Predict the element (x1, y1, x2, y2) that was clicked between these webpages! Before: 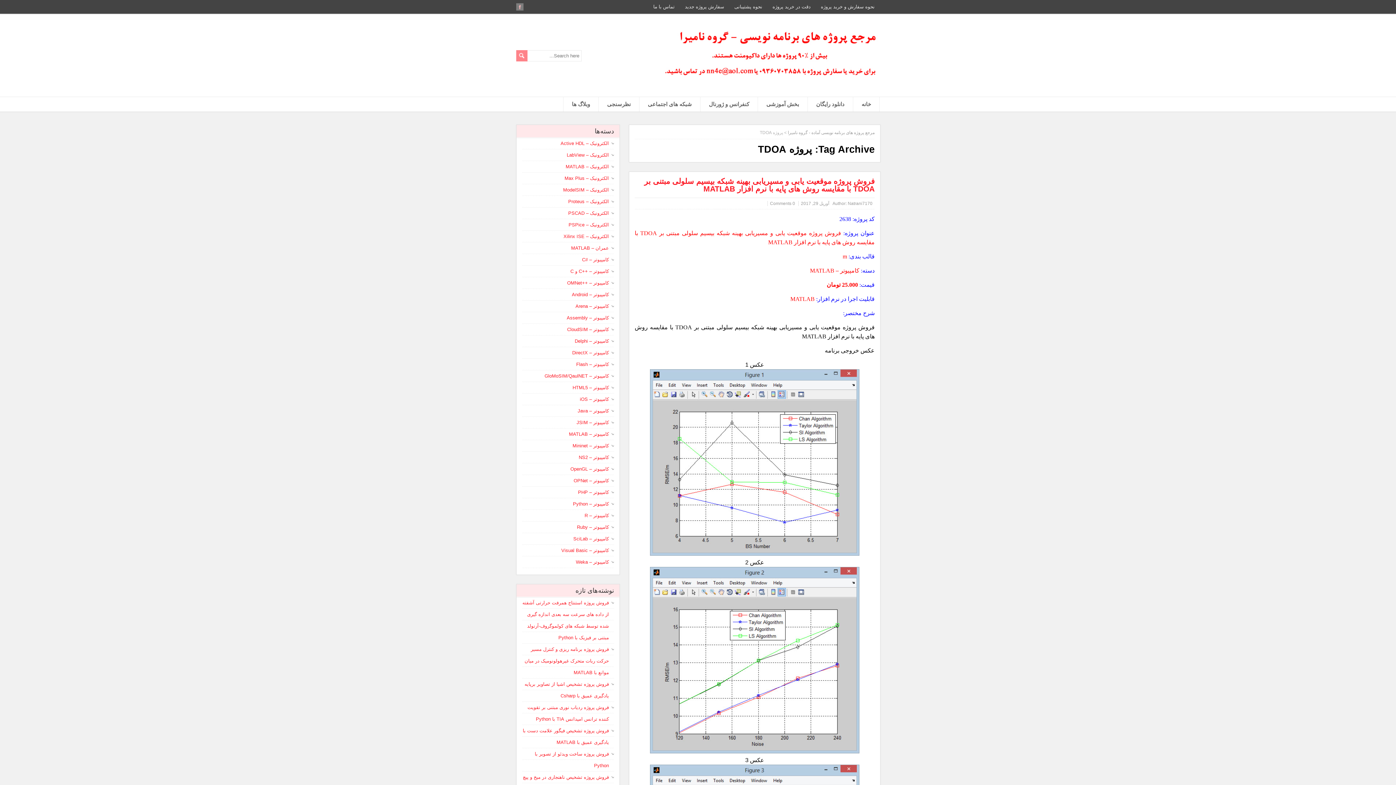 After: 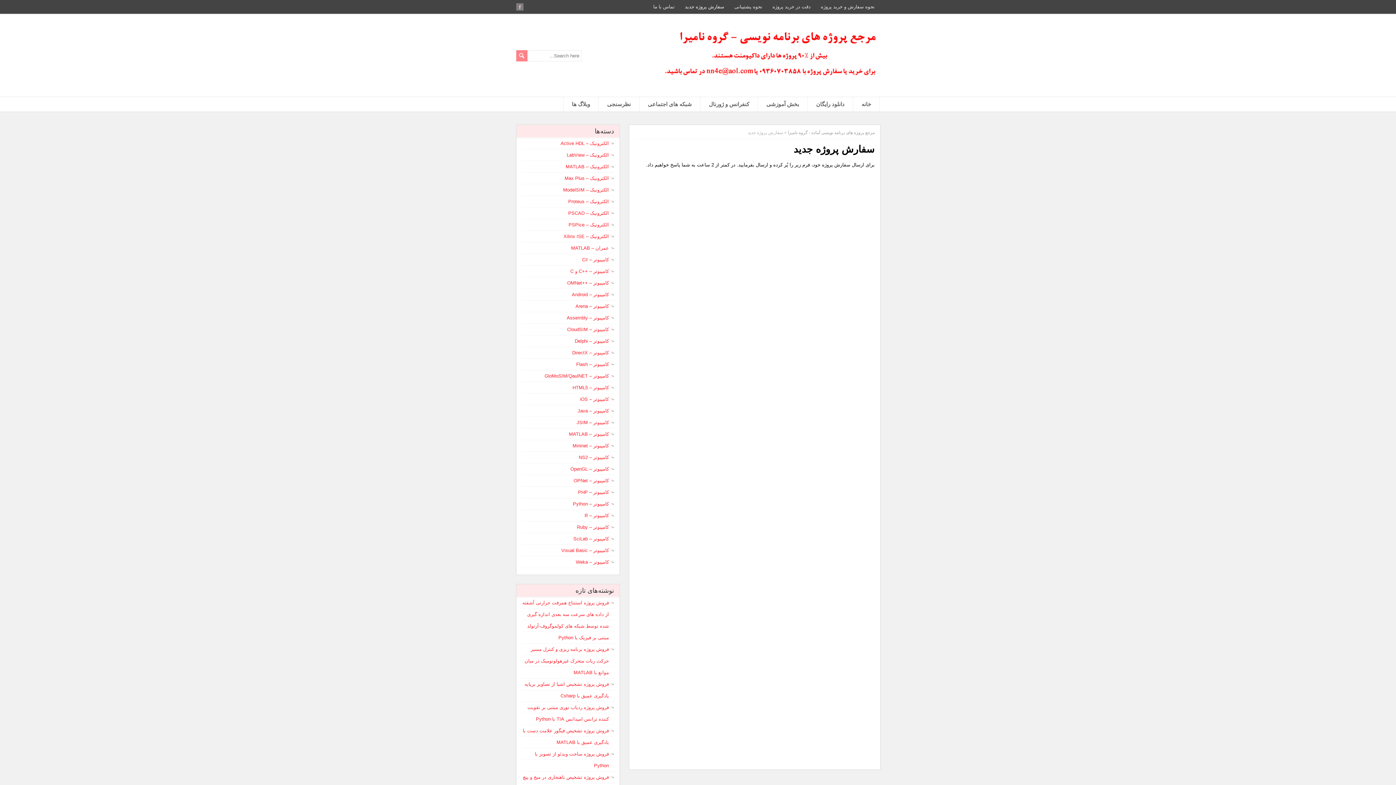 Action: label: سفارش پروژه جدید bbox: (680, 0, 729, 13)